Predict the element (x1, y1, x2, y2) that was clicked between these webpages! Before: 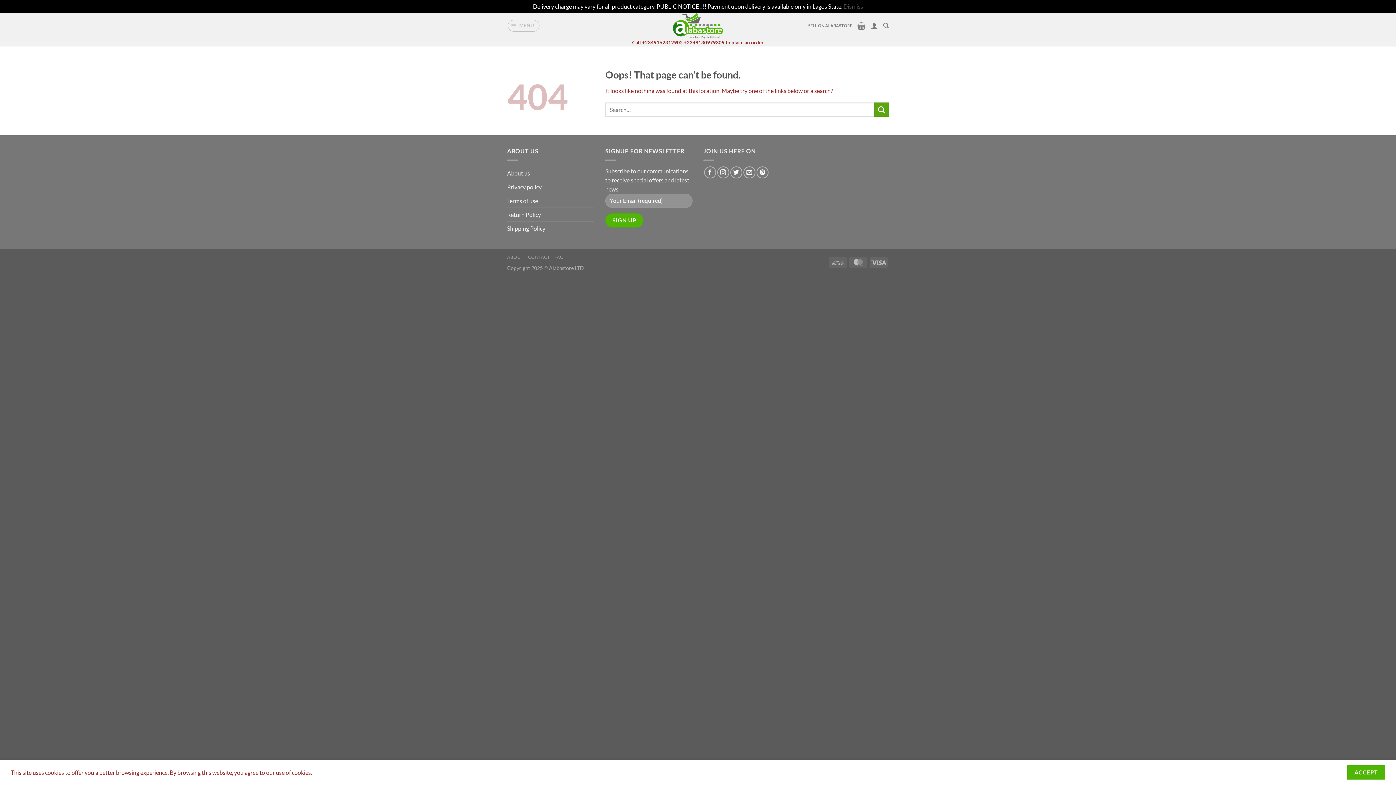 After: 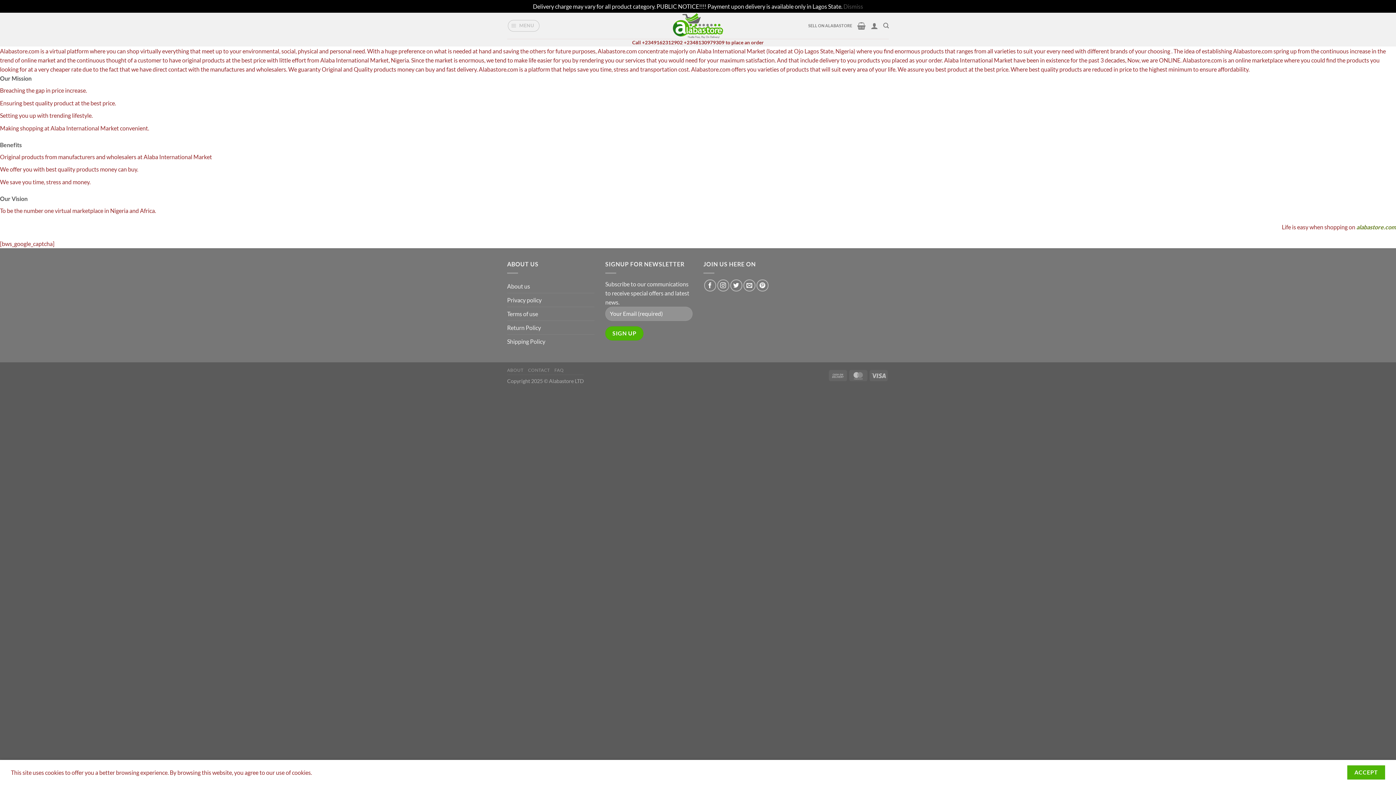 Action: label: About us bbox: (507, 166, 530, 179)